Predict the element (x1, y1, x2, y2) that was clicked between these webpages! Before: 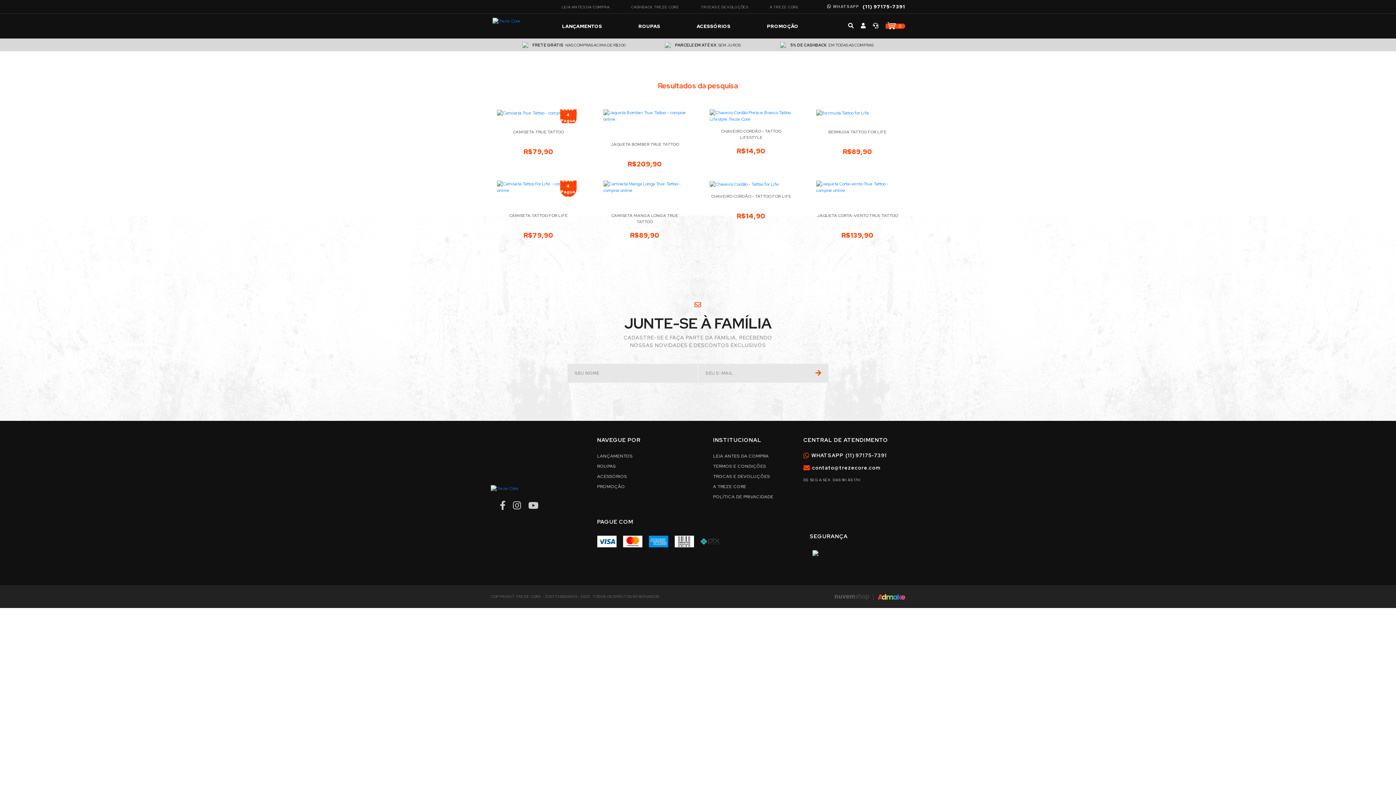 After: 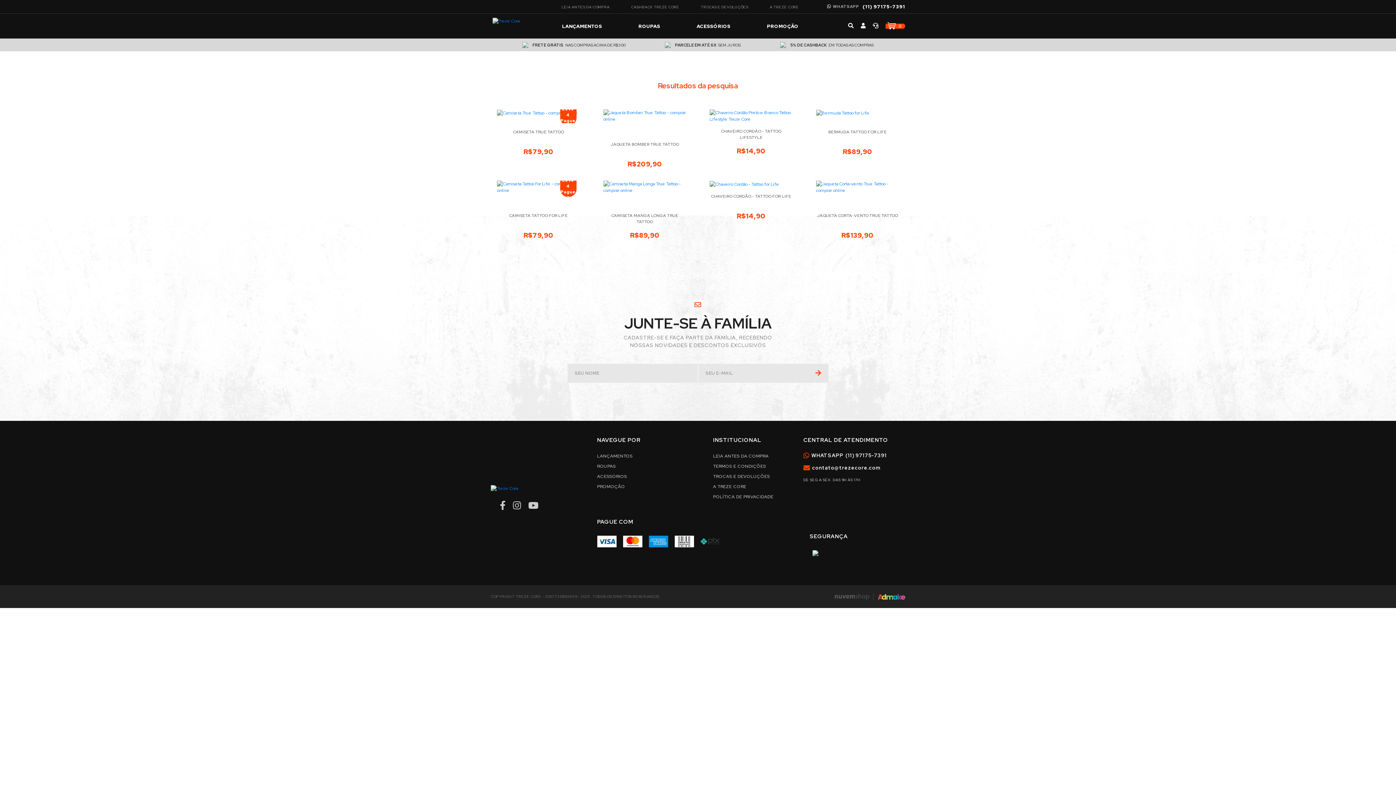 Action: bbox: (834, 593, 869, 599)